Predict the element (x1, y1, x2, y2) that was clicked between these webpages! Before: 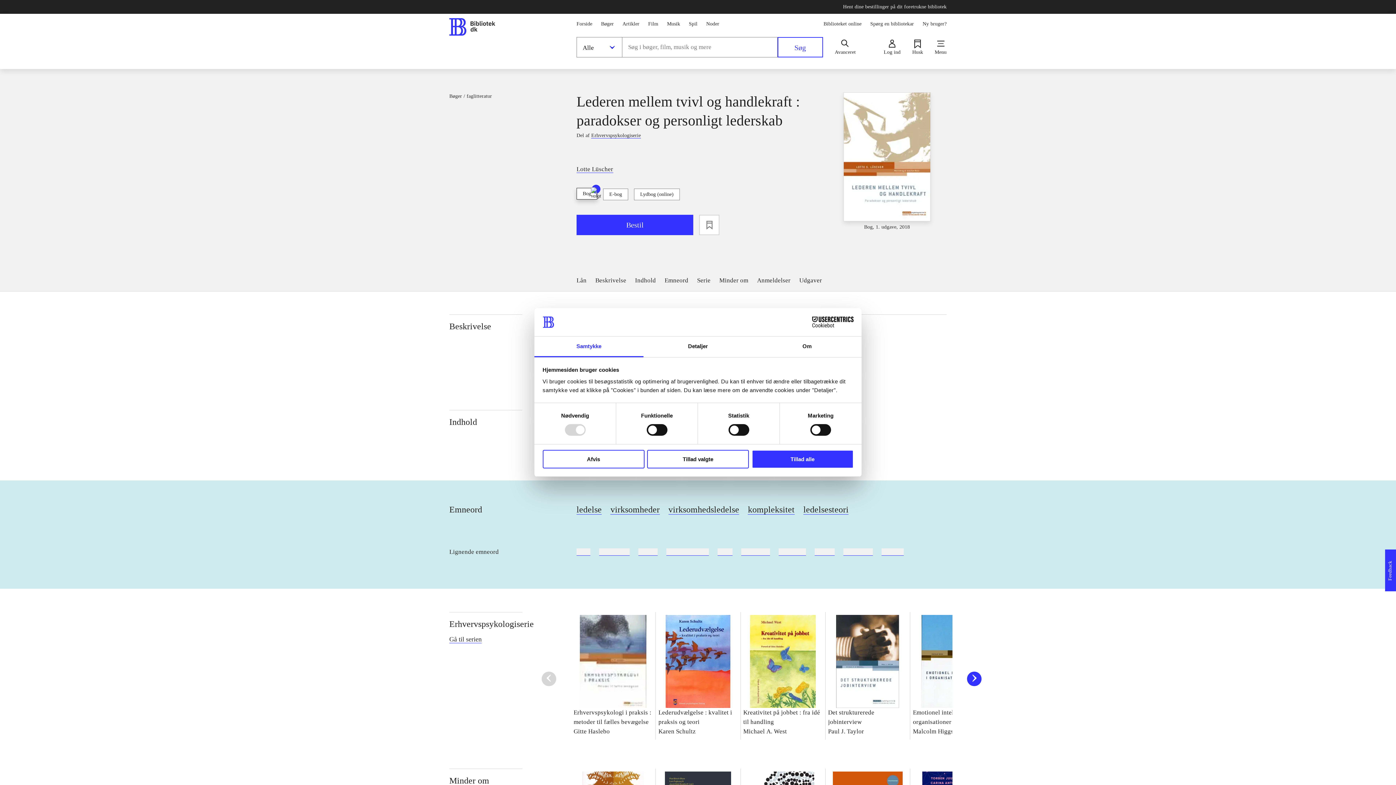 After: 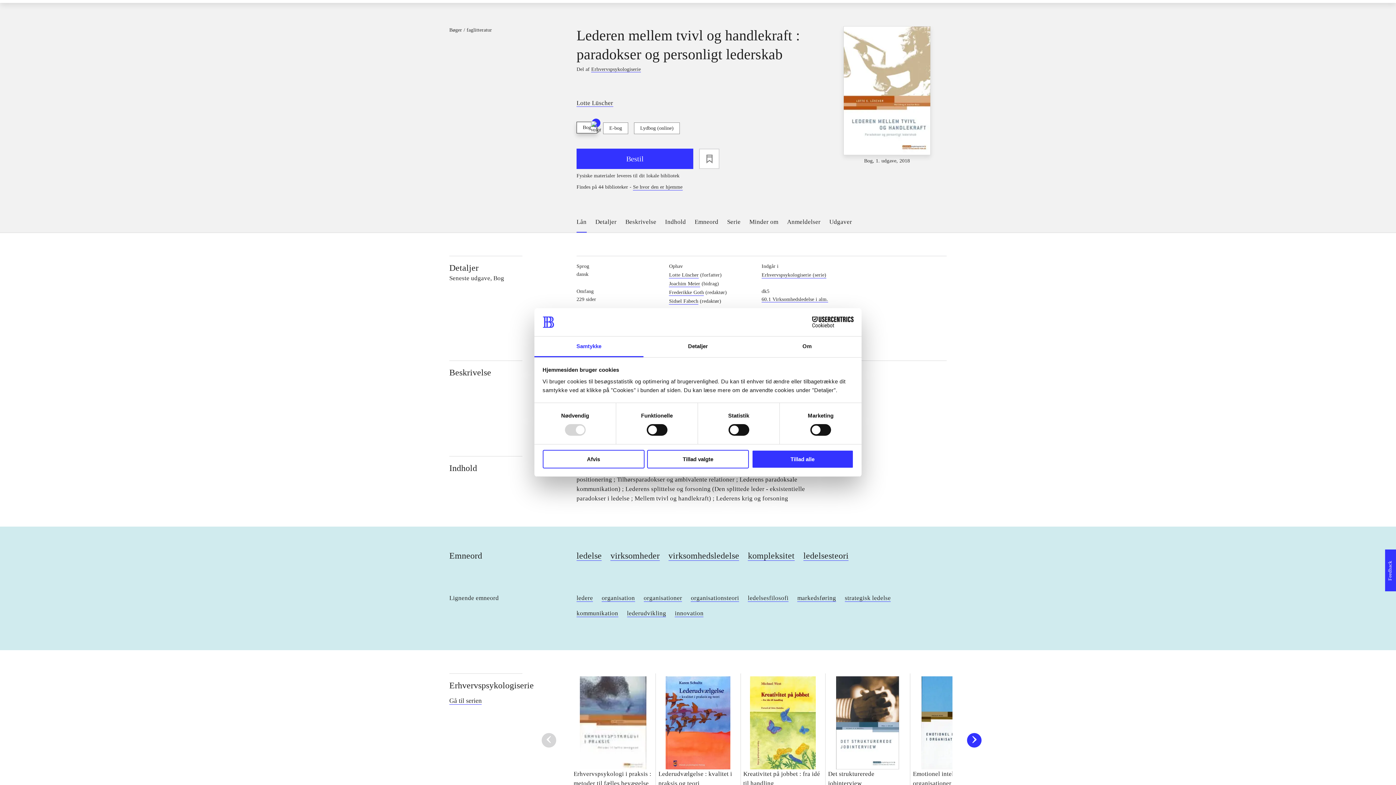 Action: bbox: (576, 287, 586, 302) label: Lån